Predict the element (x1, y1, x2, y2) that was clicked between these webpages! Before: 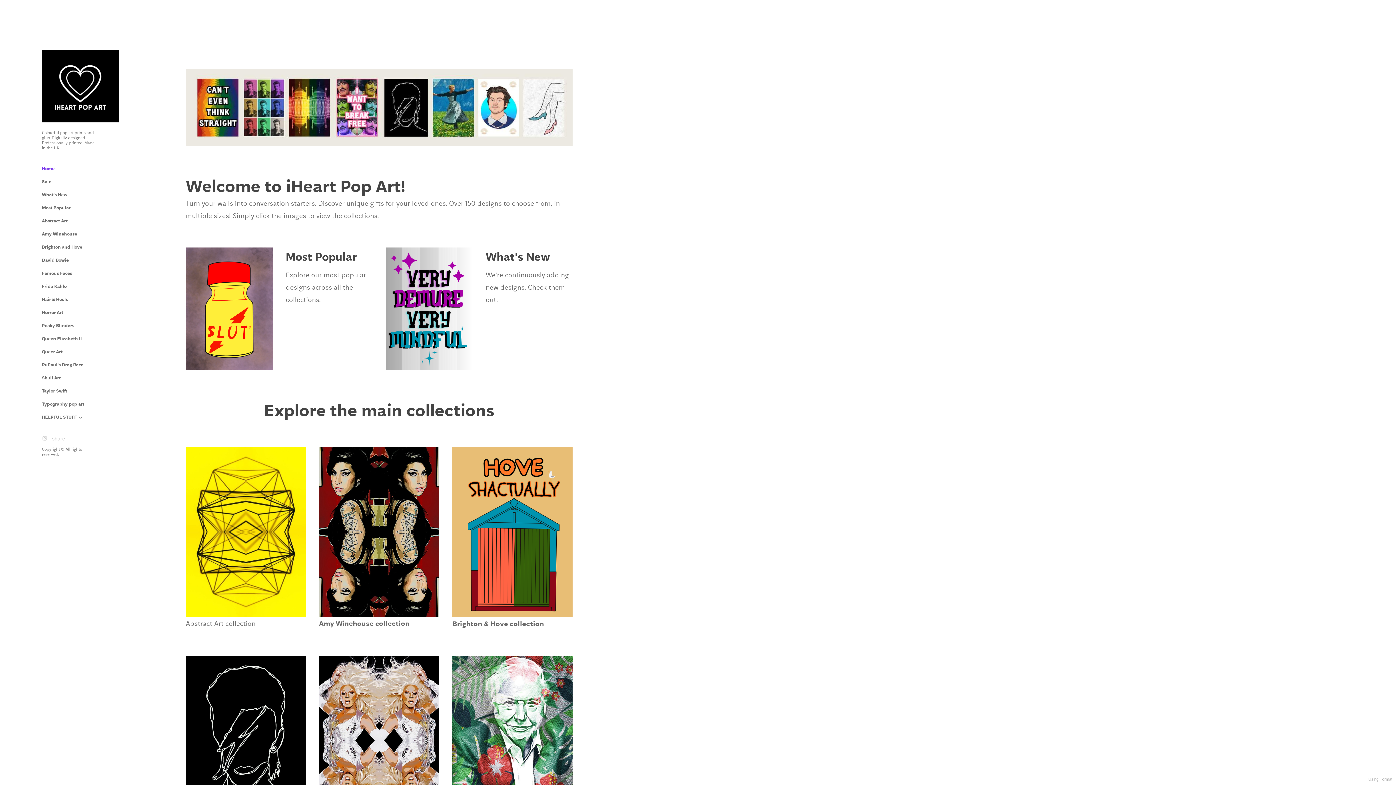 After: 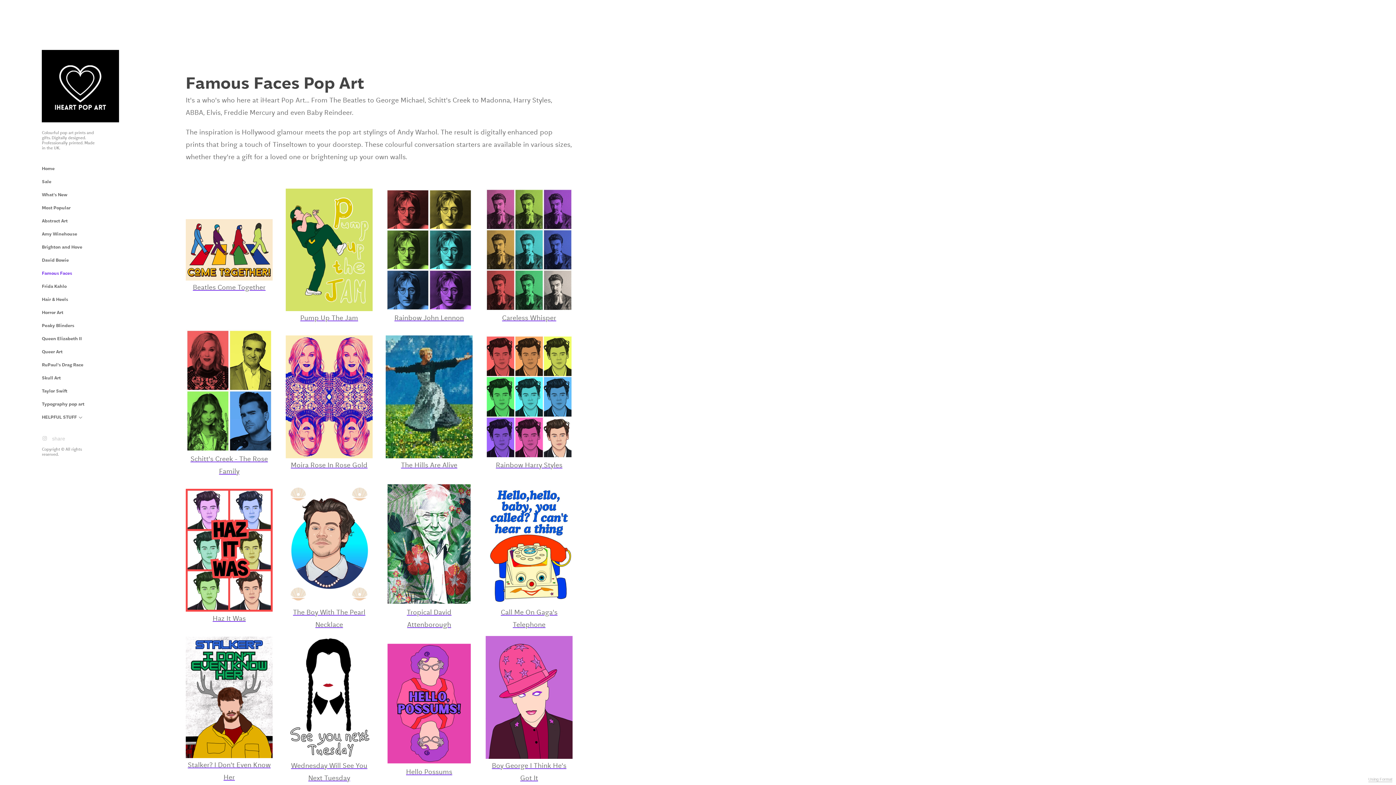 Action: bbox: (41, 266, 74, 279) label: Famous Faces